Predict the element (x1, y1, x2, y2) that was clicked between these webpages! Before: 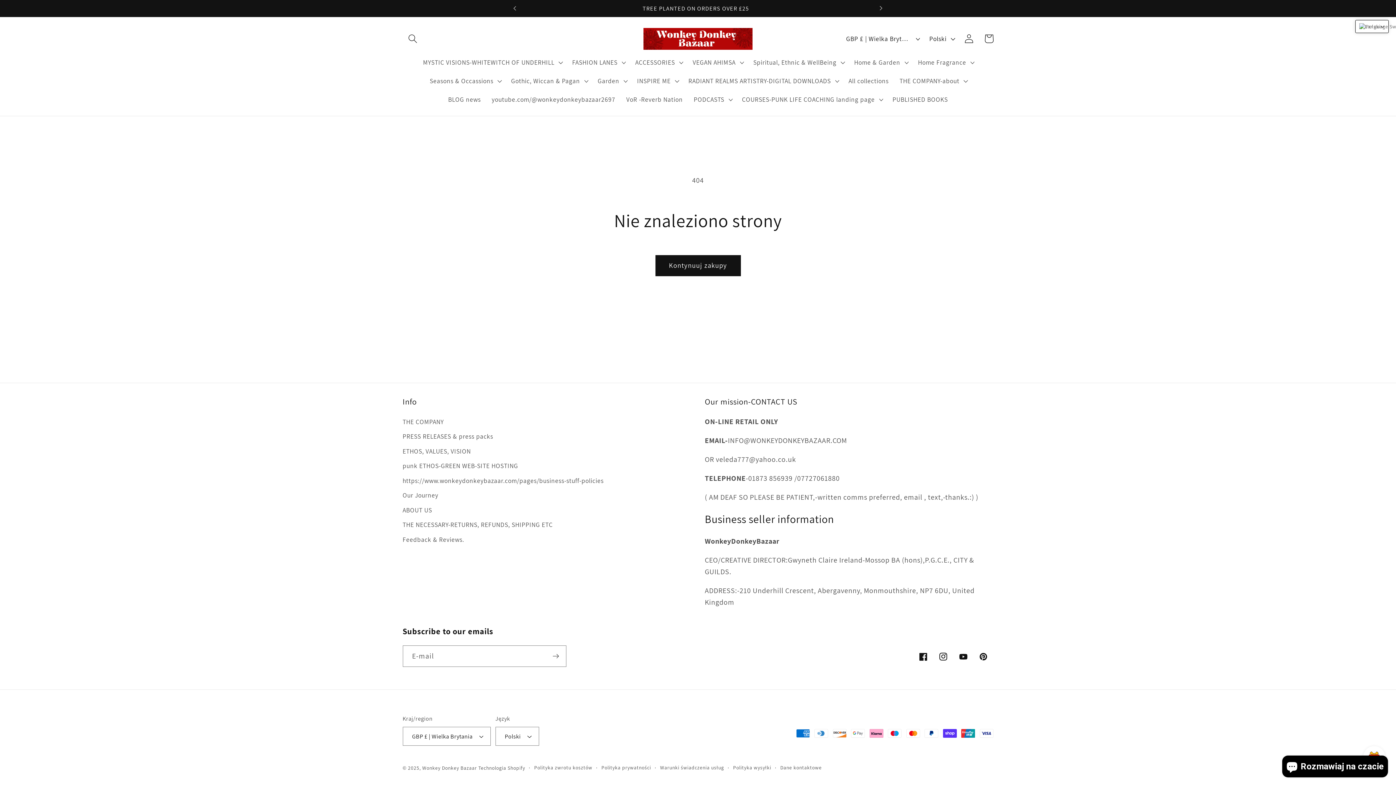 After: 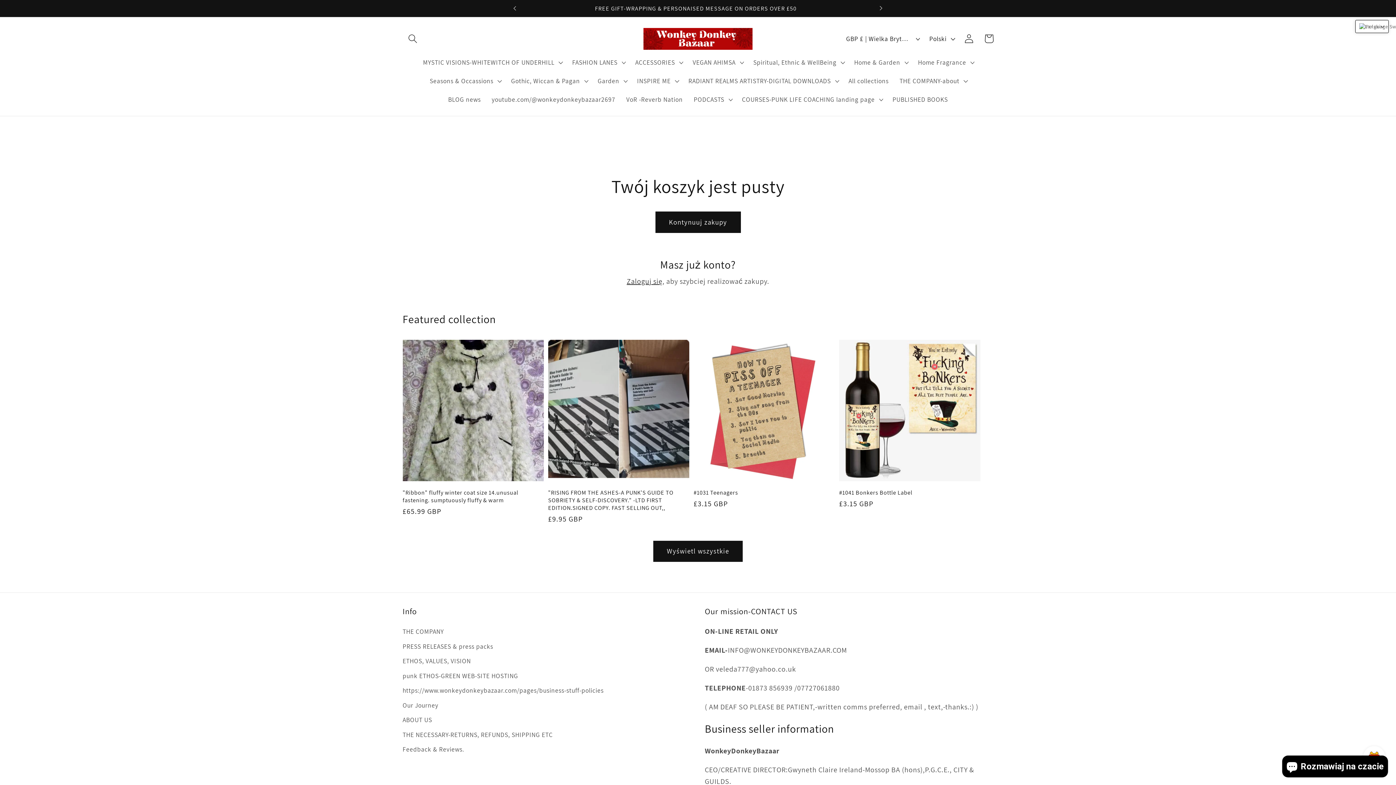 Action: bbox: (979, 28, 999, 48) label: Koszyk